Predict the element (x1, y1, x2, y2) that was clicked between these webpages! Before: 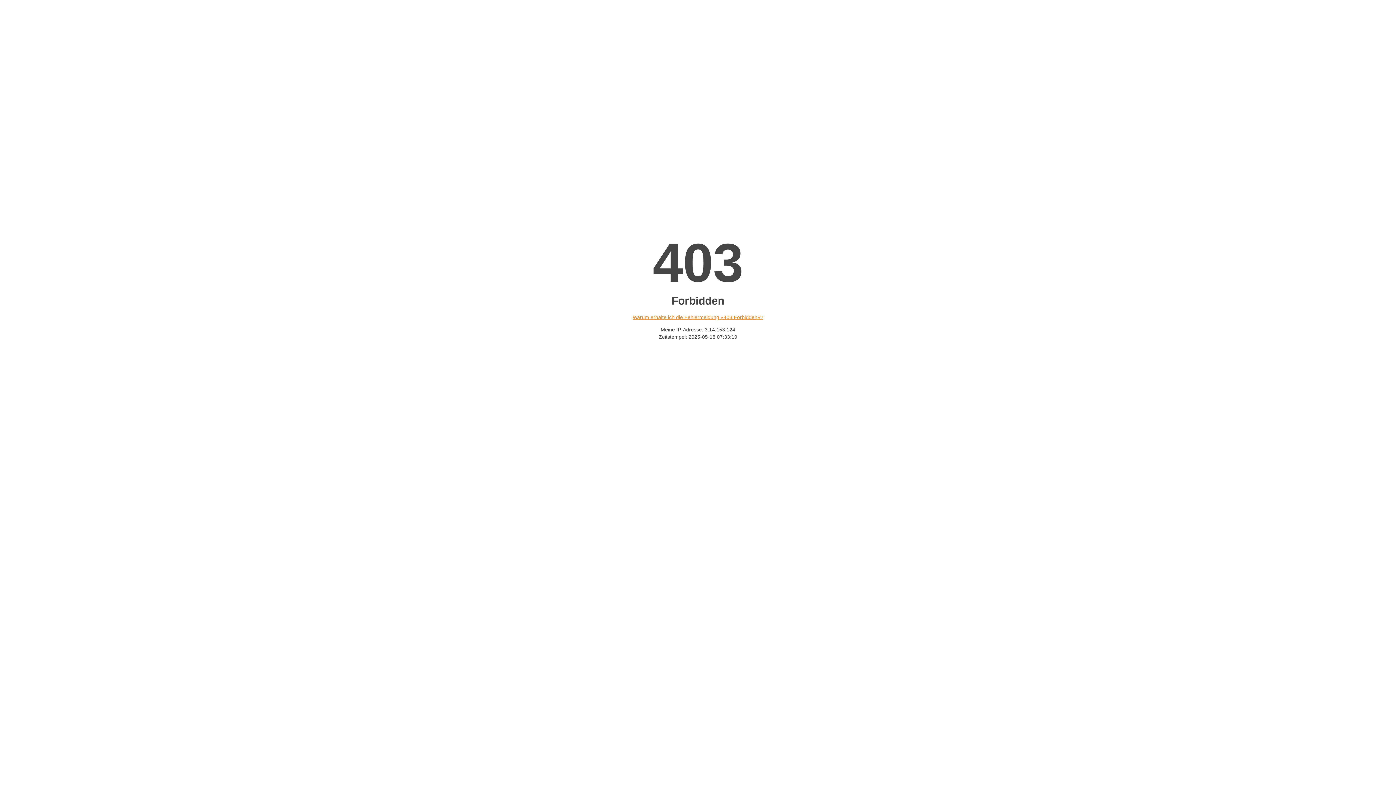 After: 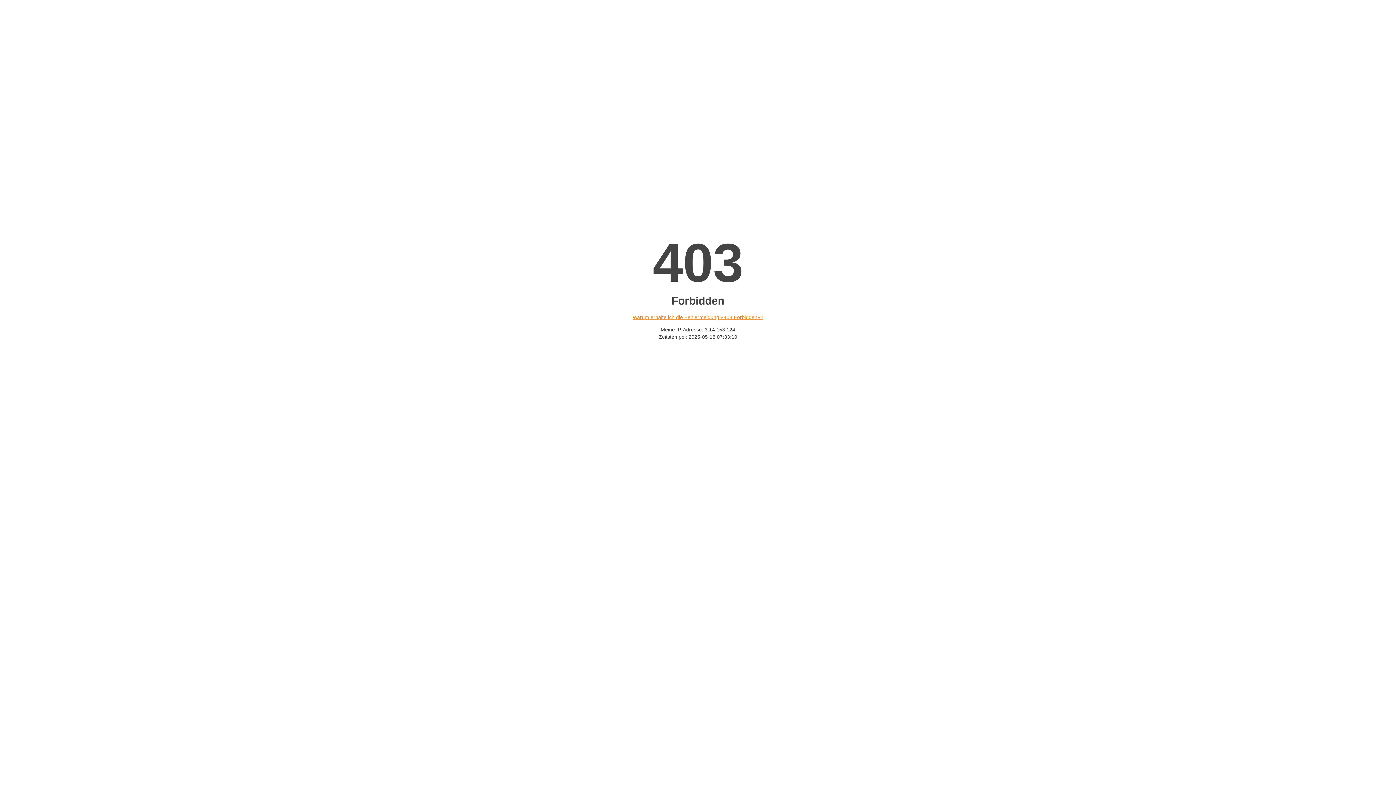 Action: bbox: (632, 314, 763, 320) label: Warum erhalte ich die Fehlermeldung «403 Forbidden»?